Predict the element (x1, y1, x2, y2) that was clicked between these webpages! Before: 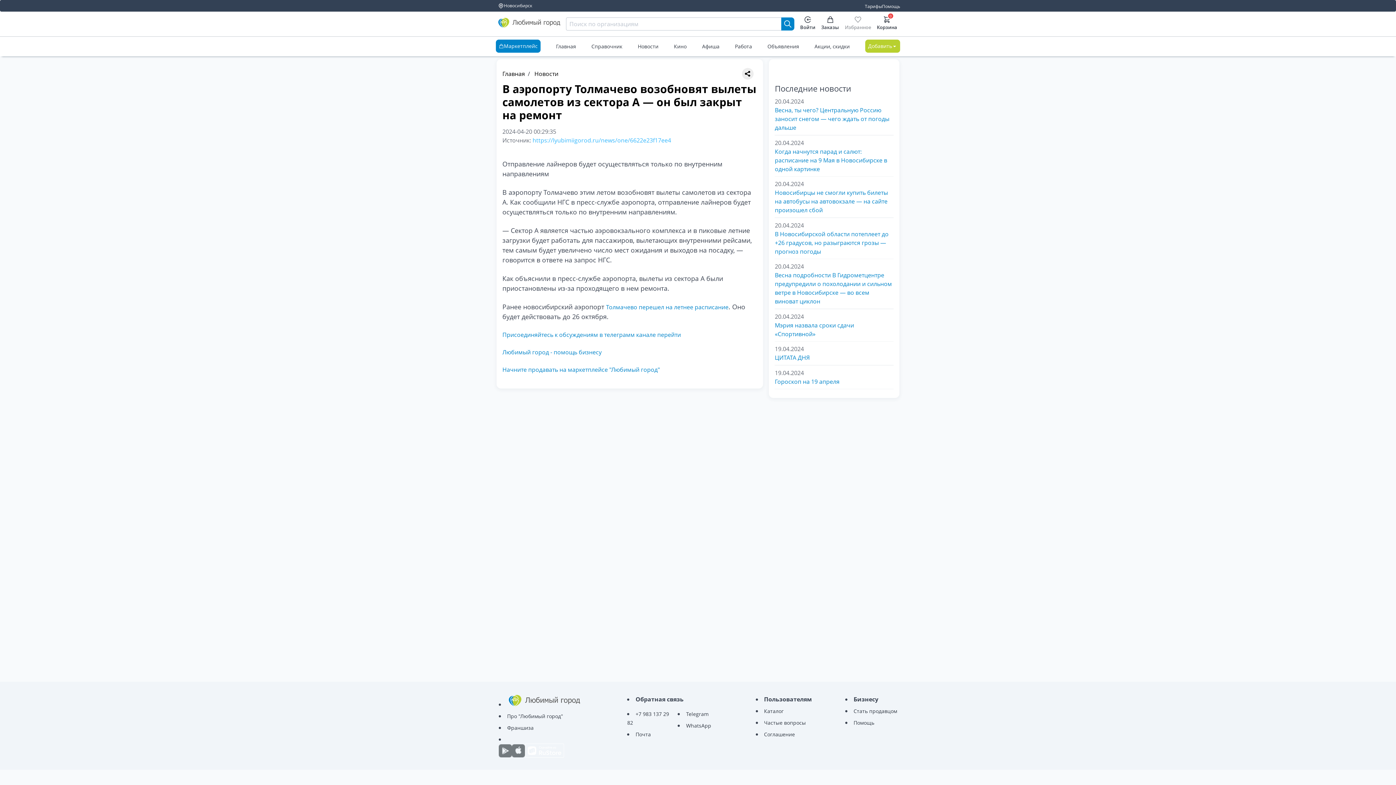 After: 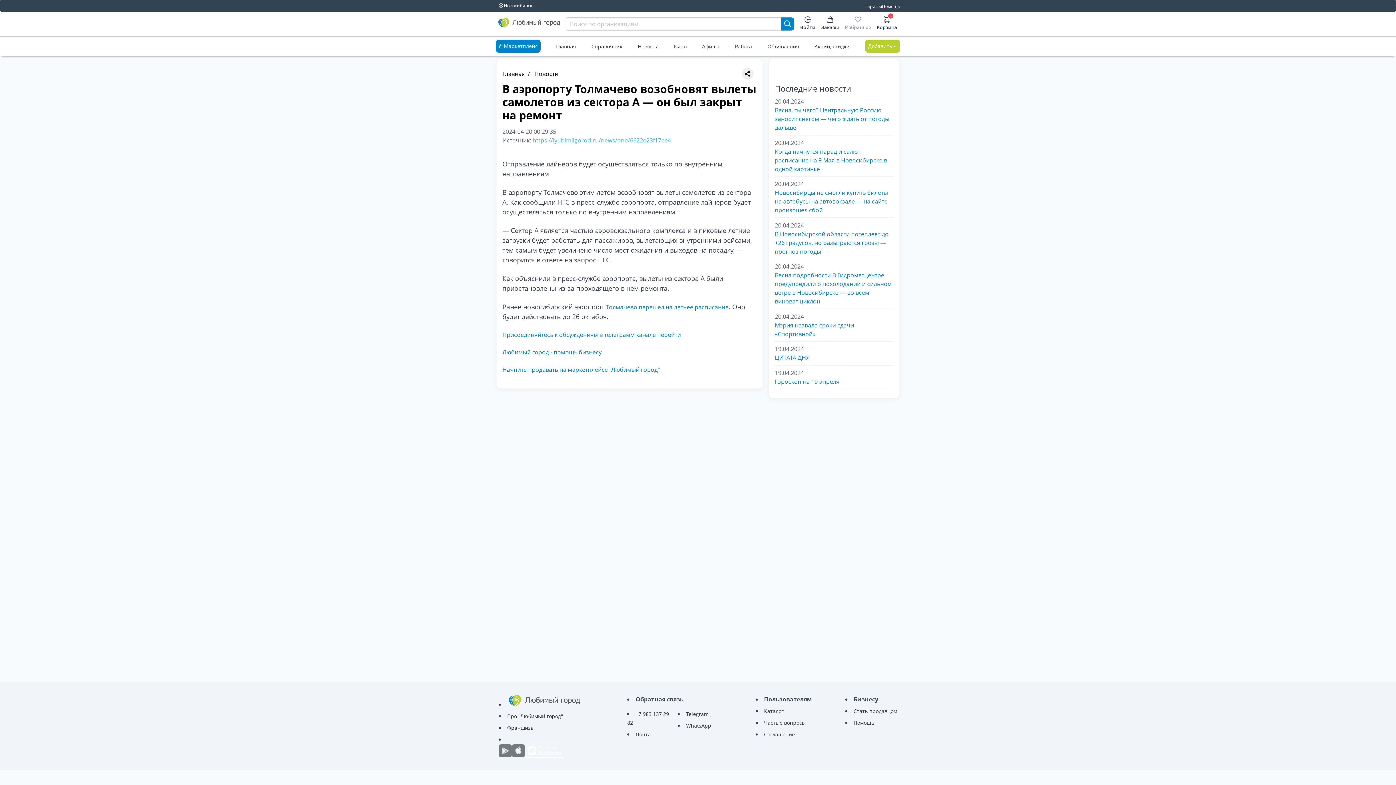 Action: bbox: (507, 701, 582, 708)